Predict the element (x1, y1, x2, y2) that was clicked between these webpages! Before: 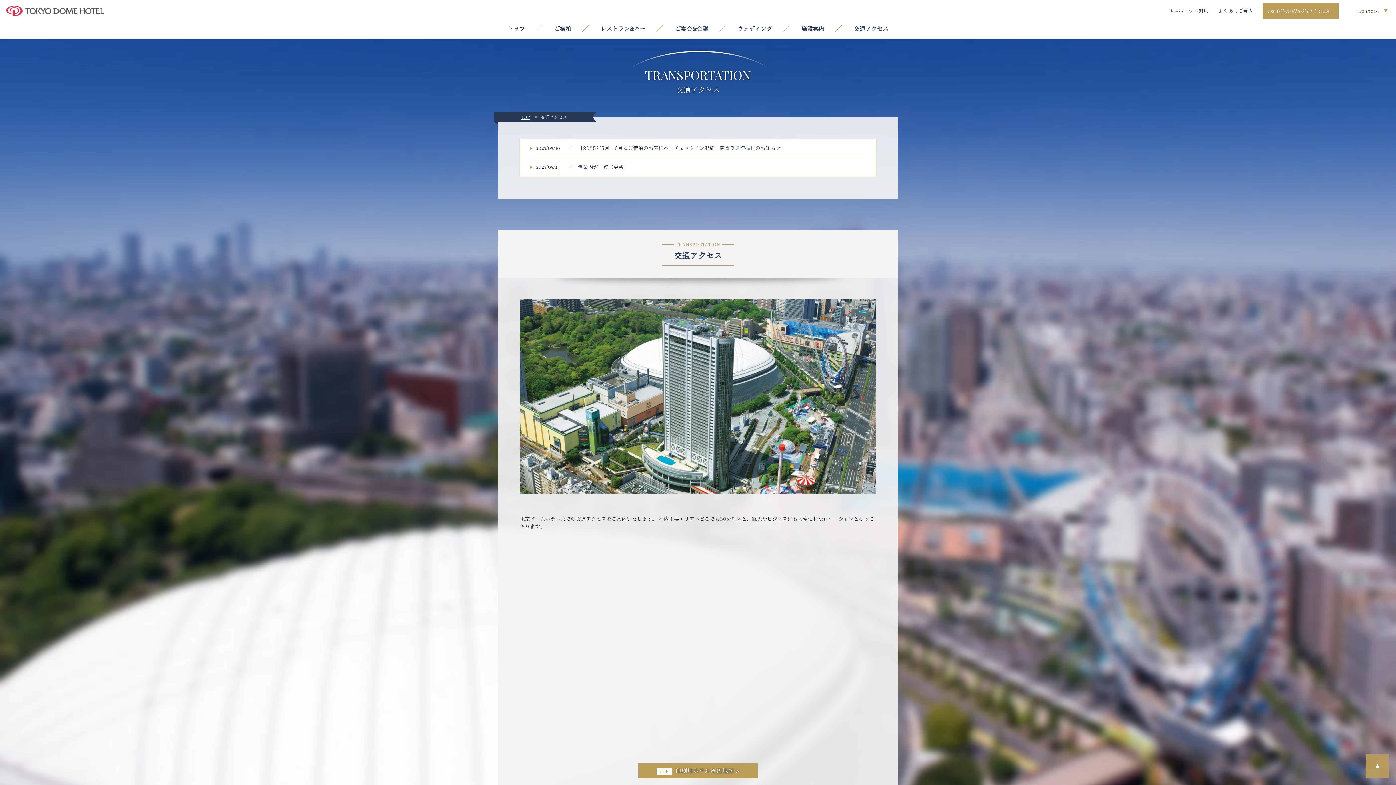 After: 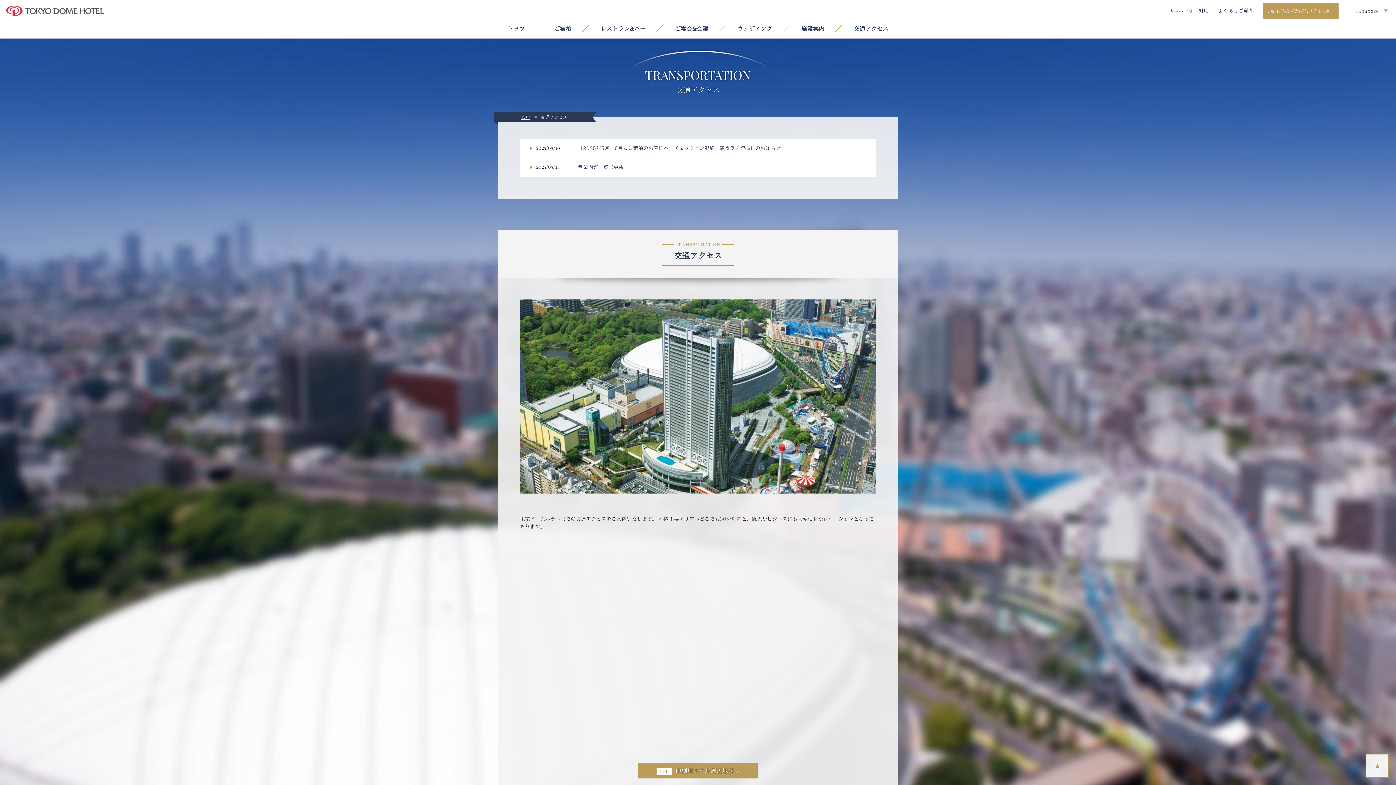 Action: label: pagetop bbox: (1366, 754, 1389, 778)